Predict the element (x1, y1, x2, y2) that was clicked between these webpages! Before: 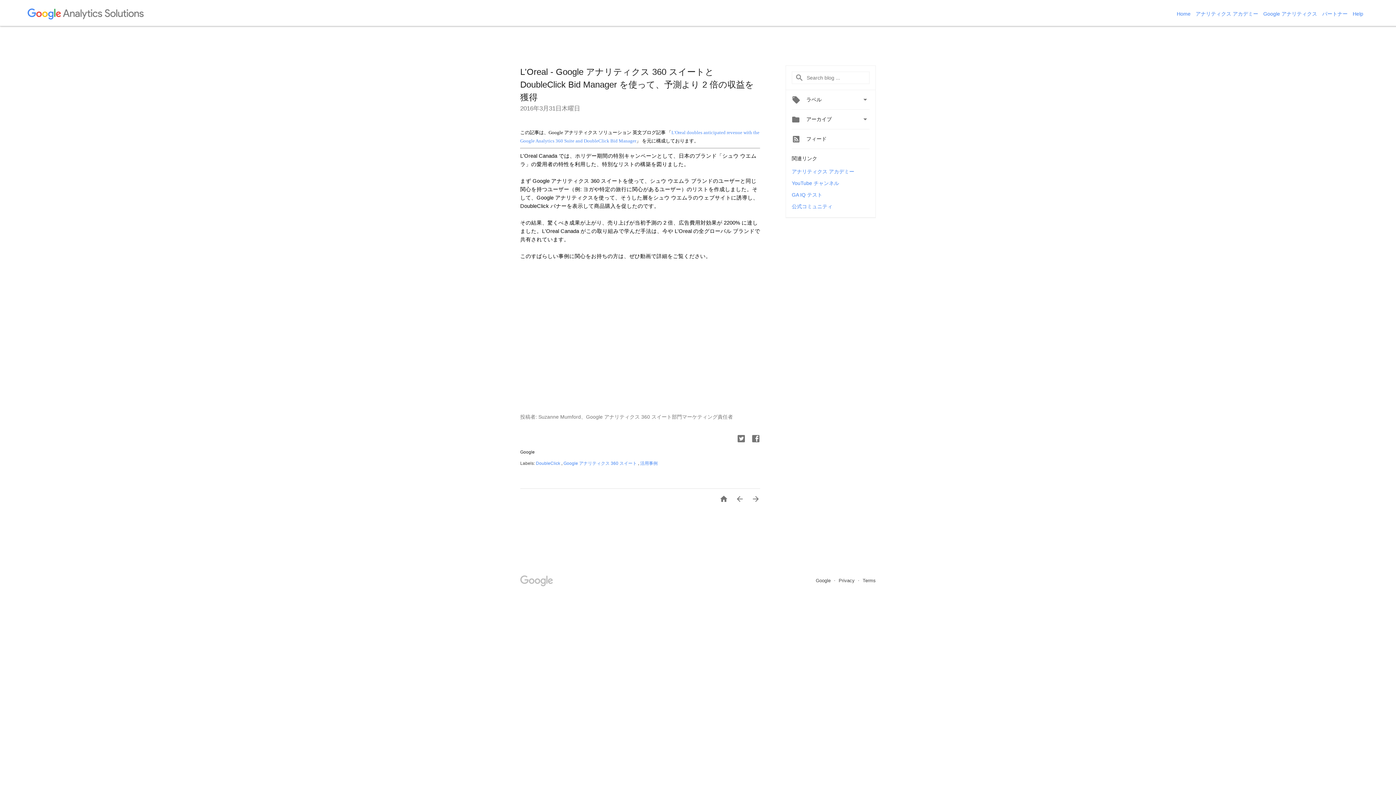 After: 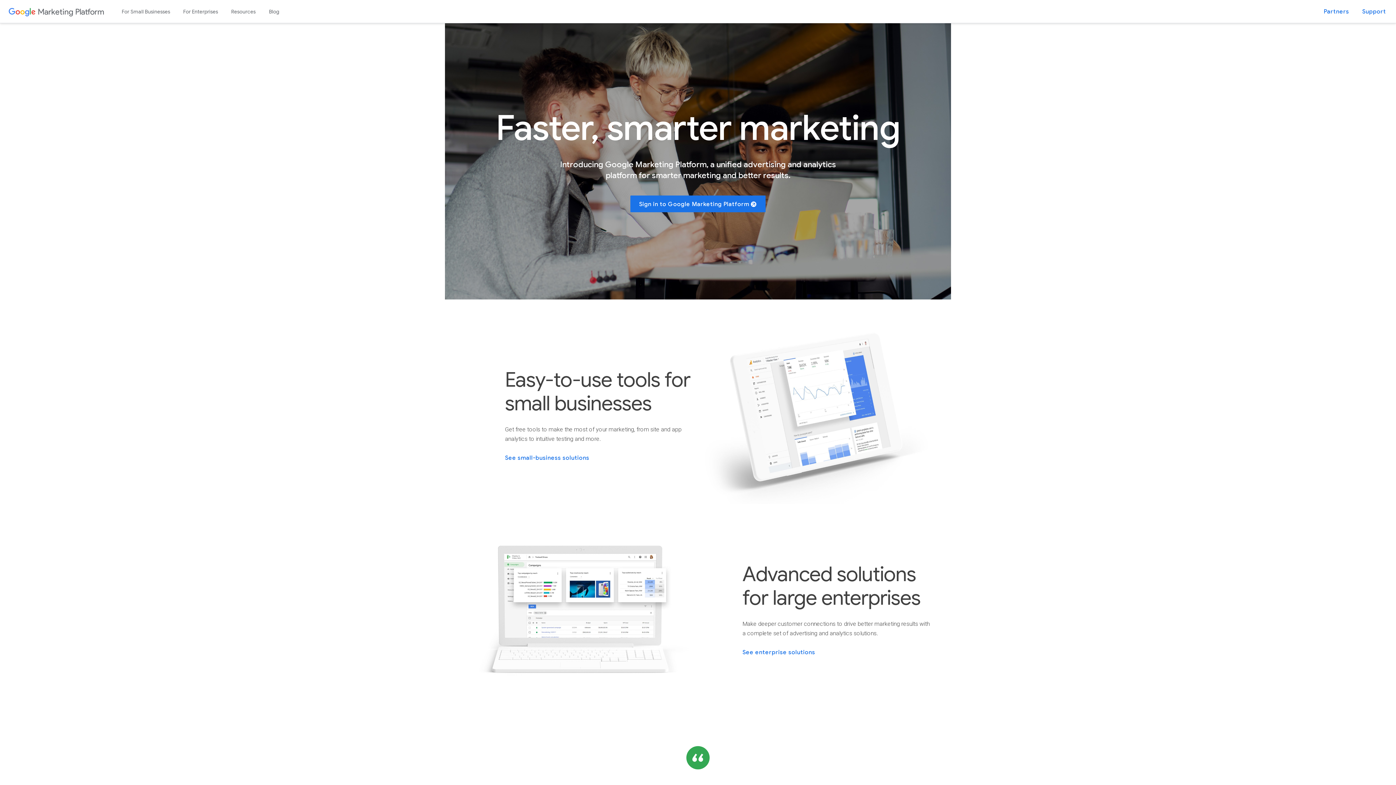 Action: bbox: (1263, 10, 1318, 16) label: Google アナリティクス 